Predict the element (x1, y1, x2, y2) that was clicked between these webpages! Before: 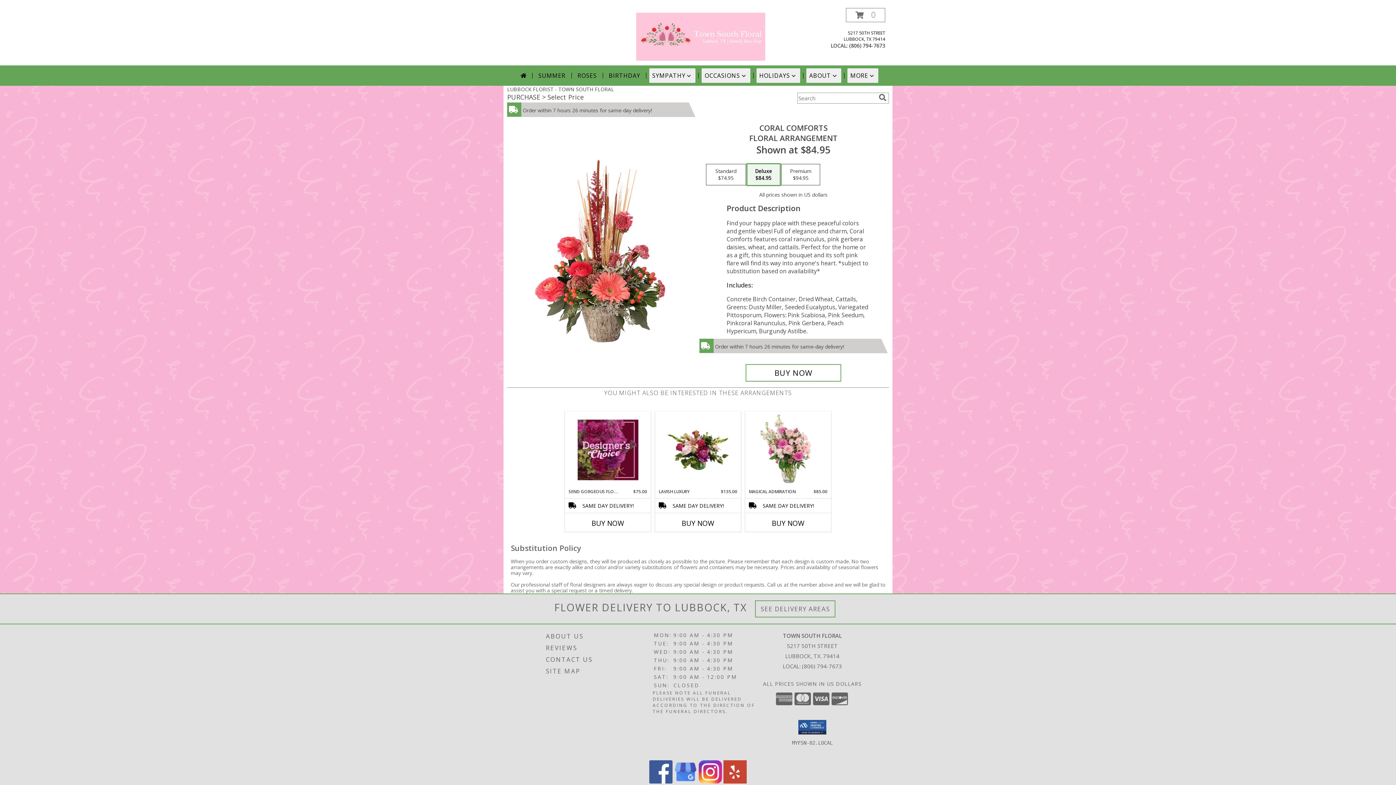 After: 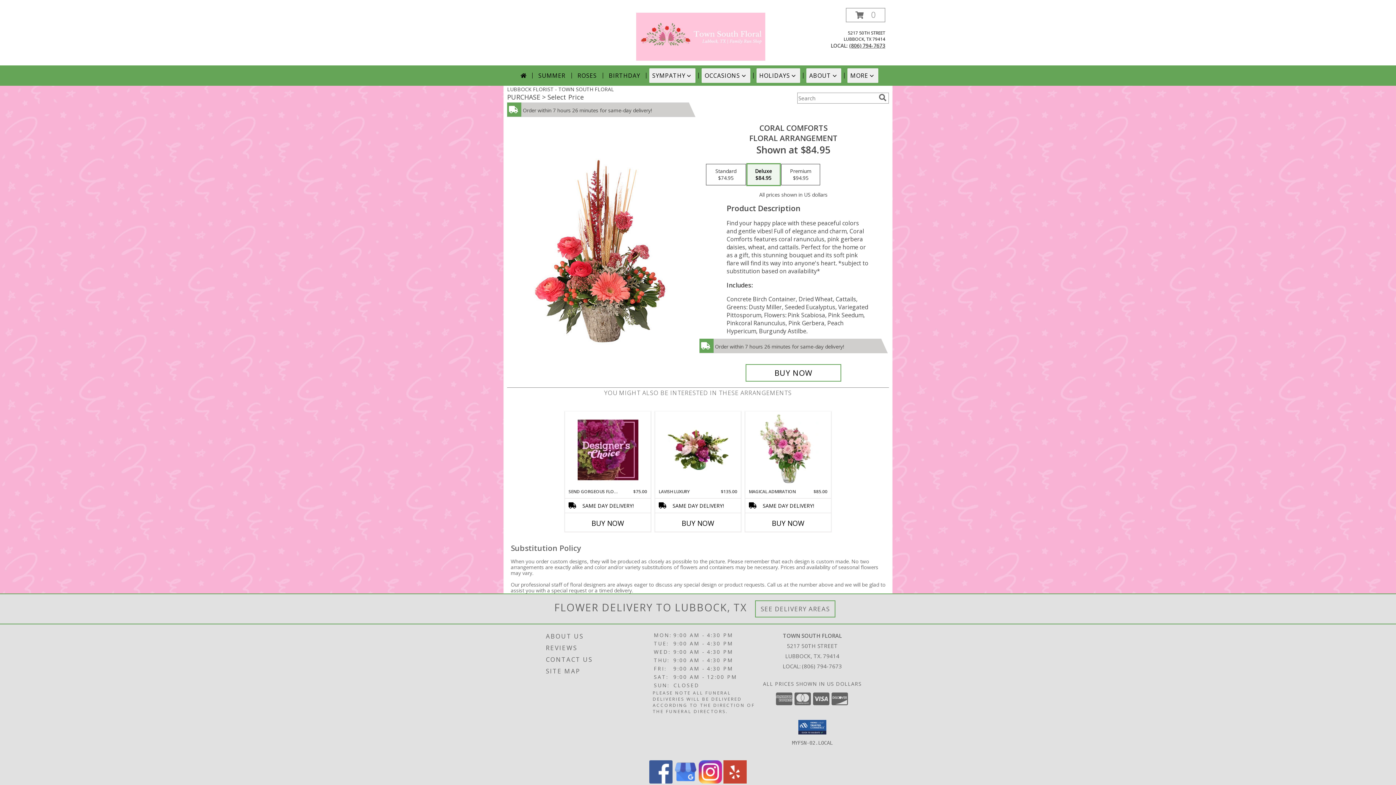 Action: bbox: (849, 42, 885, 49) label: Call local number: +1-806-794-7673